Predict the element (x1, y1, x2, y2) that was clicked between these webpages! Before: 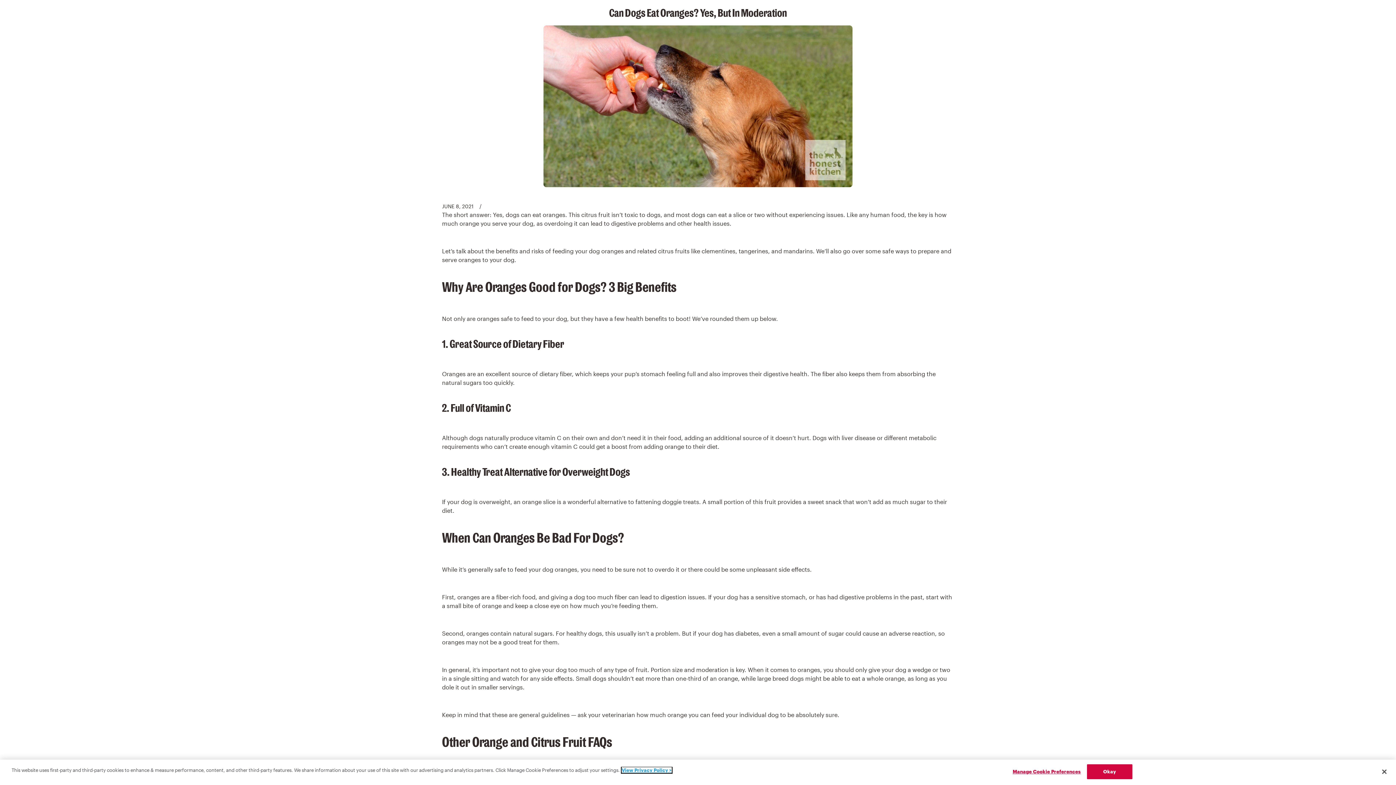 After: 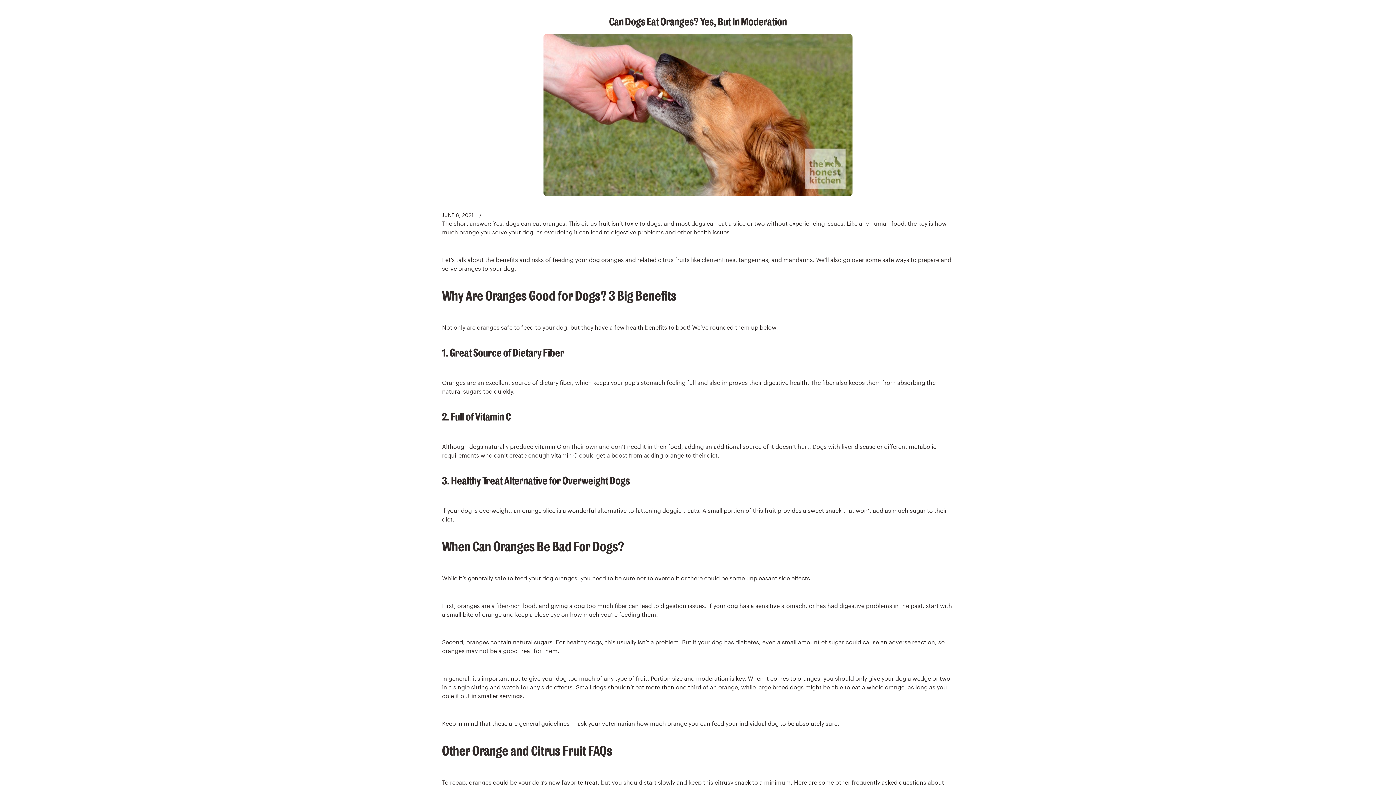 Action: bbox: (1376, 764, 1392, 780) label: Close